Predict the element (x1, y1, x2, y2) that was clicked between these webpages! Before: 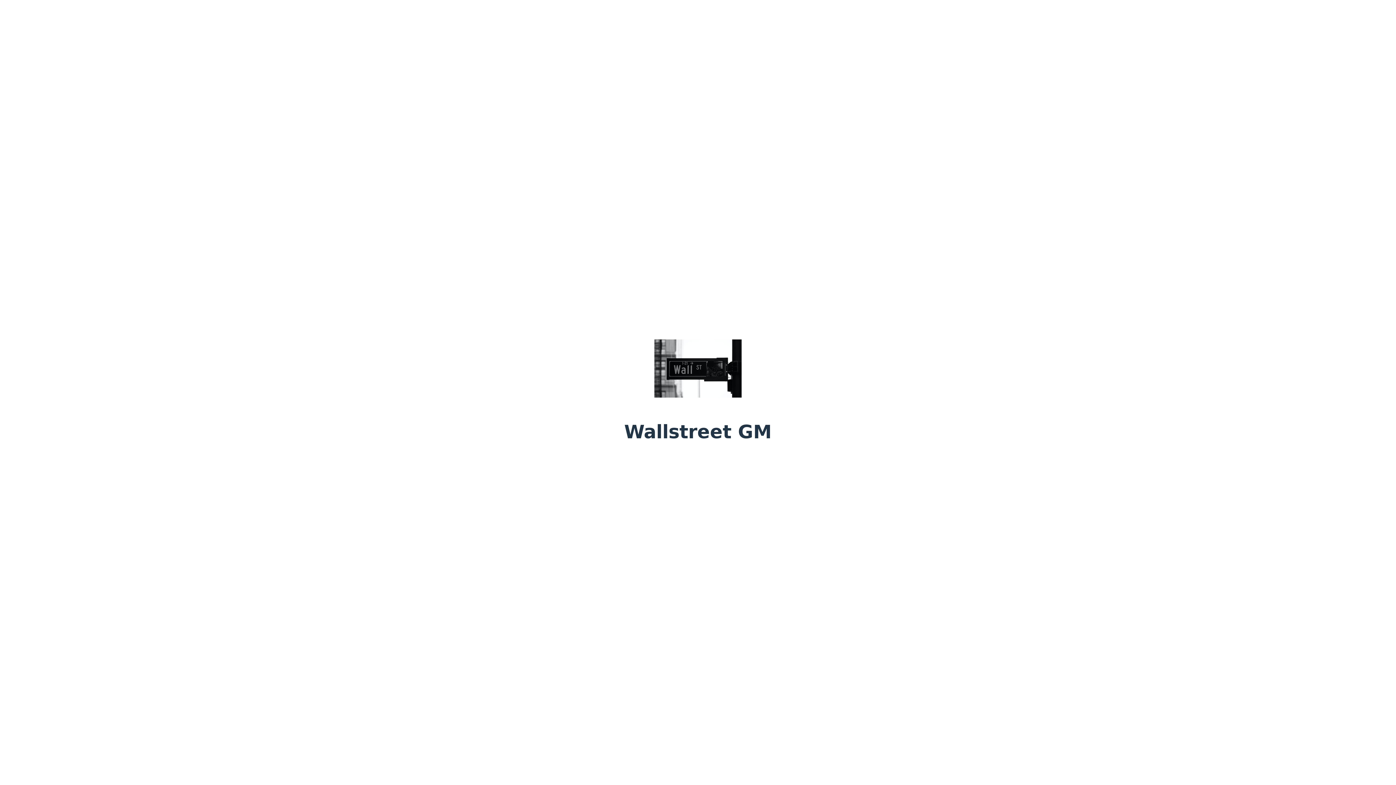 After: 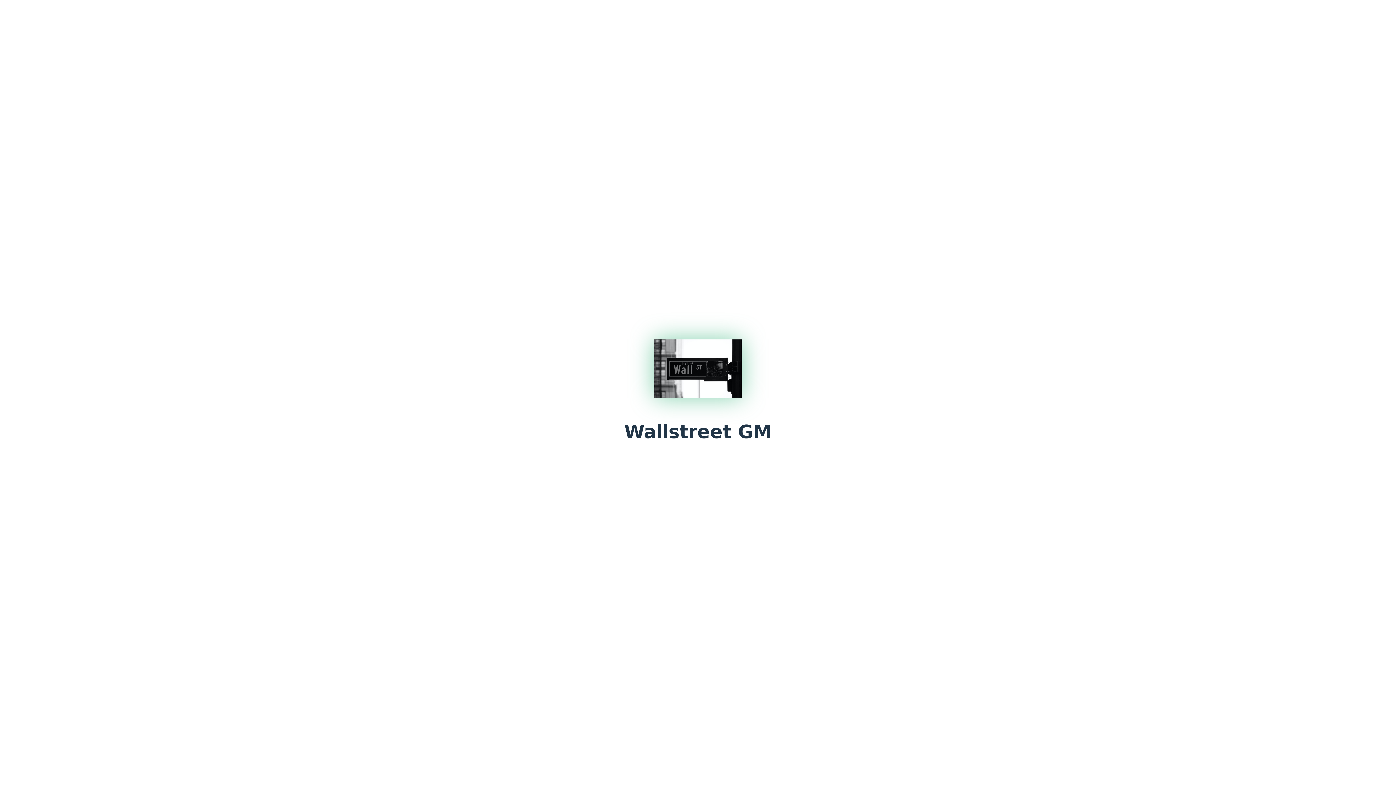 Action: bbox: (645, 401, 750, 408)